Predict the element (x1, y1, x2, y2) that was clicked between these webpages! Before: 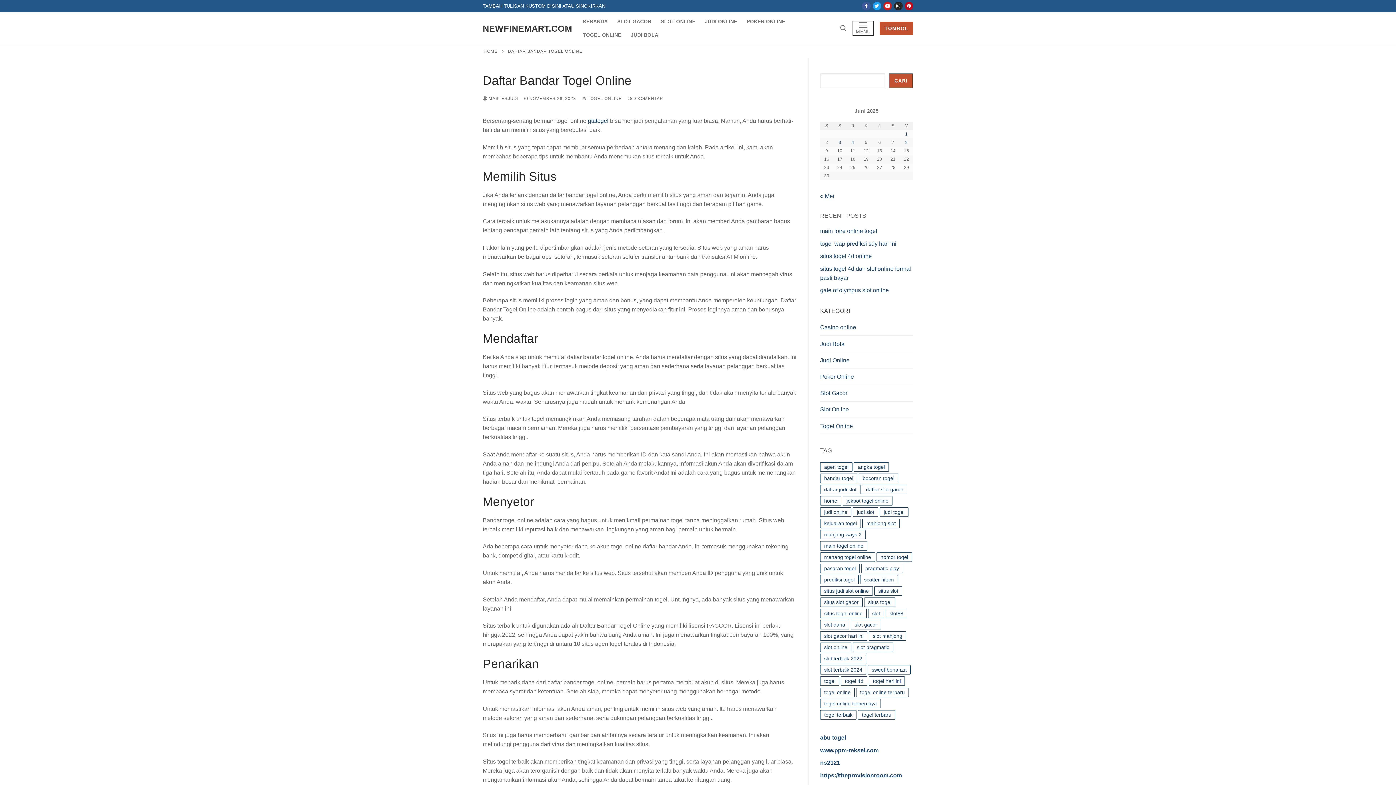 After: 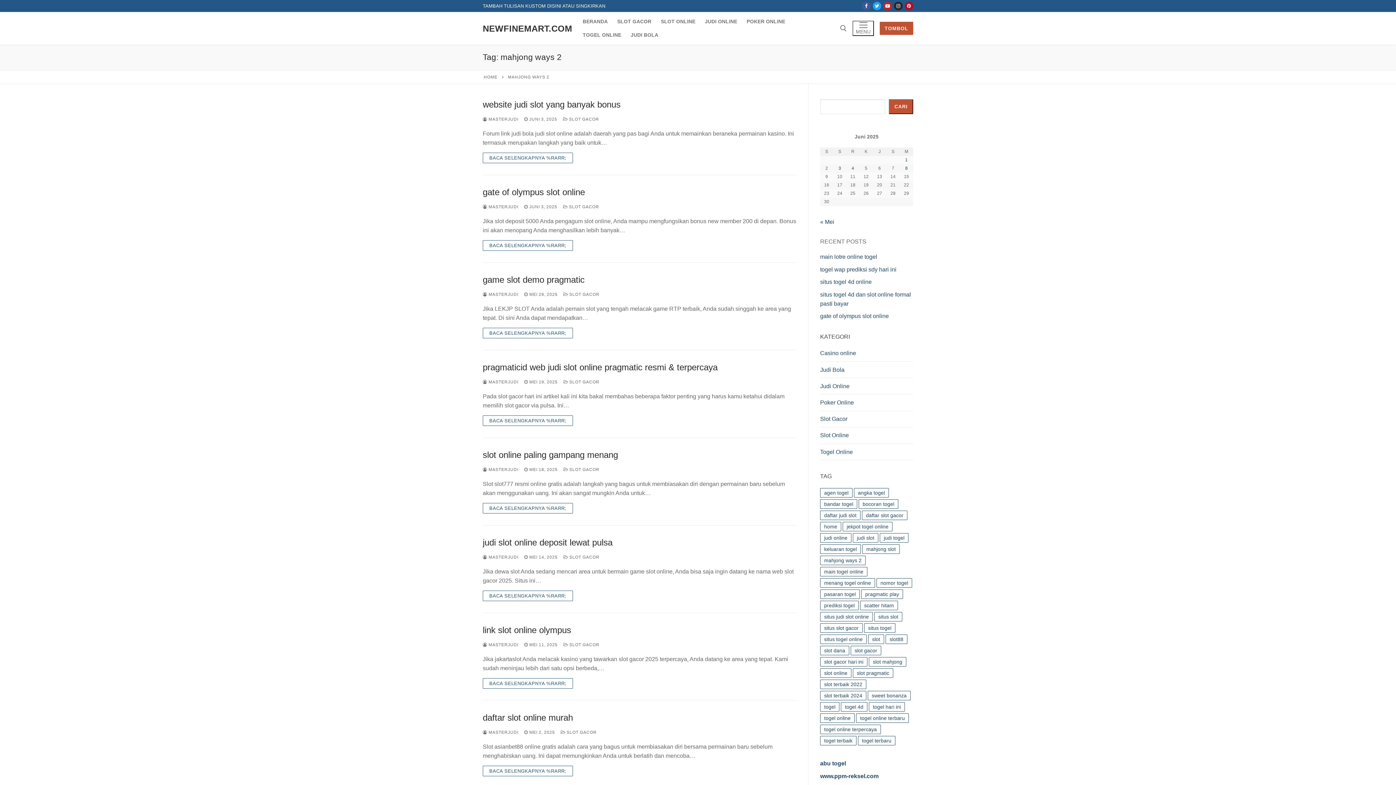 Action: bbox: (820, 530, 865, 539) label: mahjong ways 2 (27 item)